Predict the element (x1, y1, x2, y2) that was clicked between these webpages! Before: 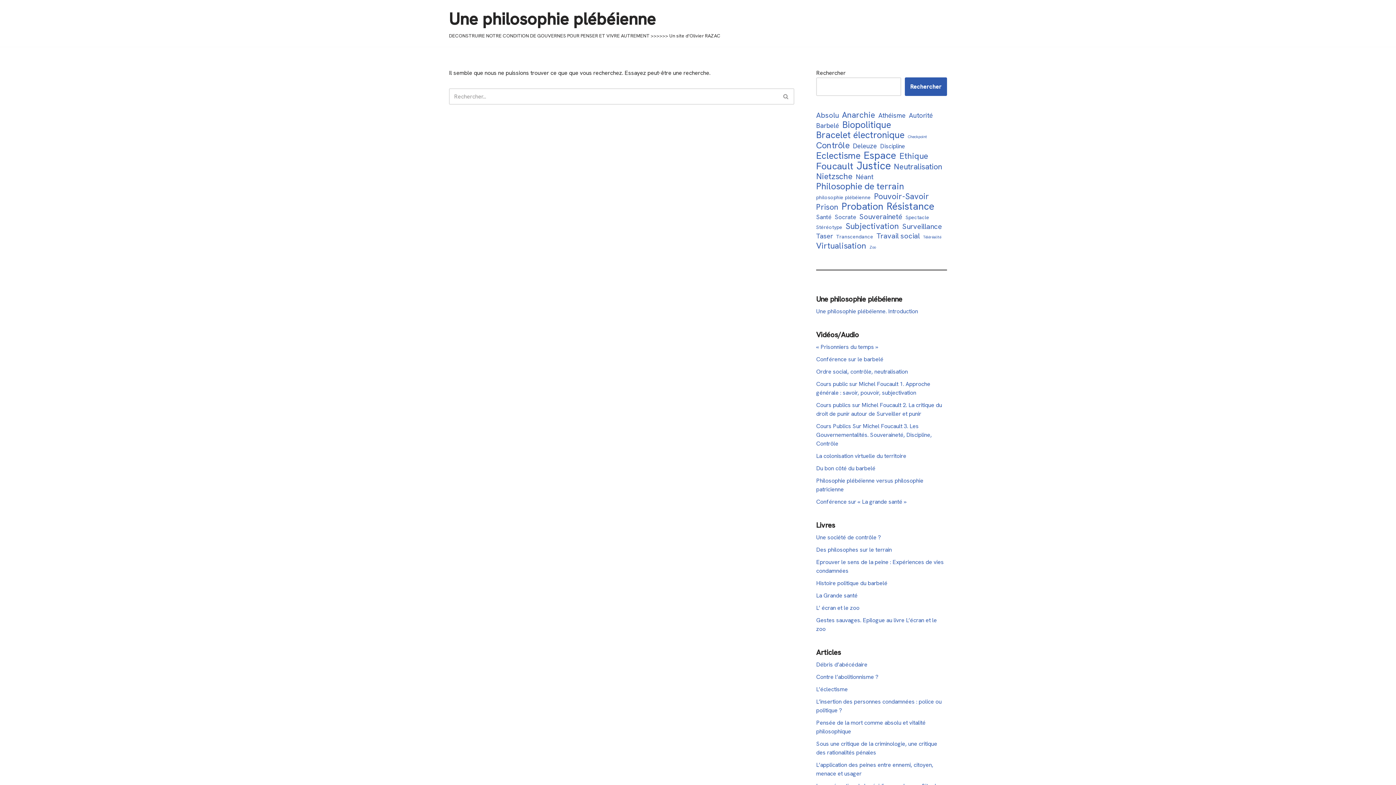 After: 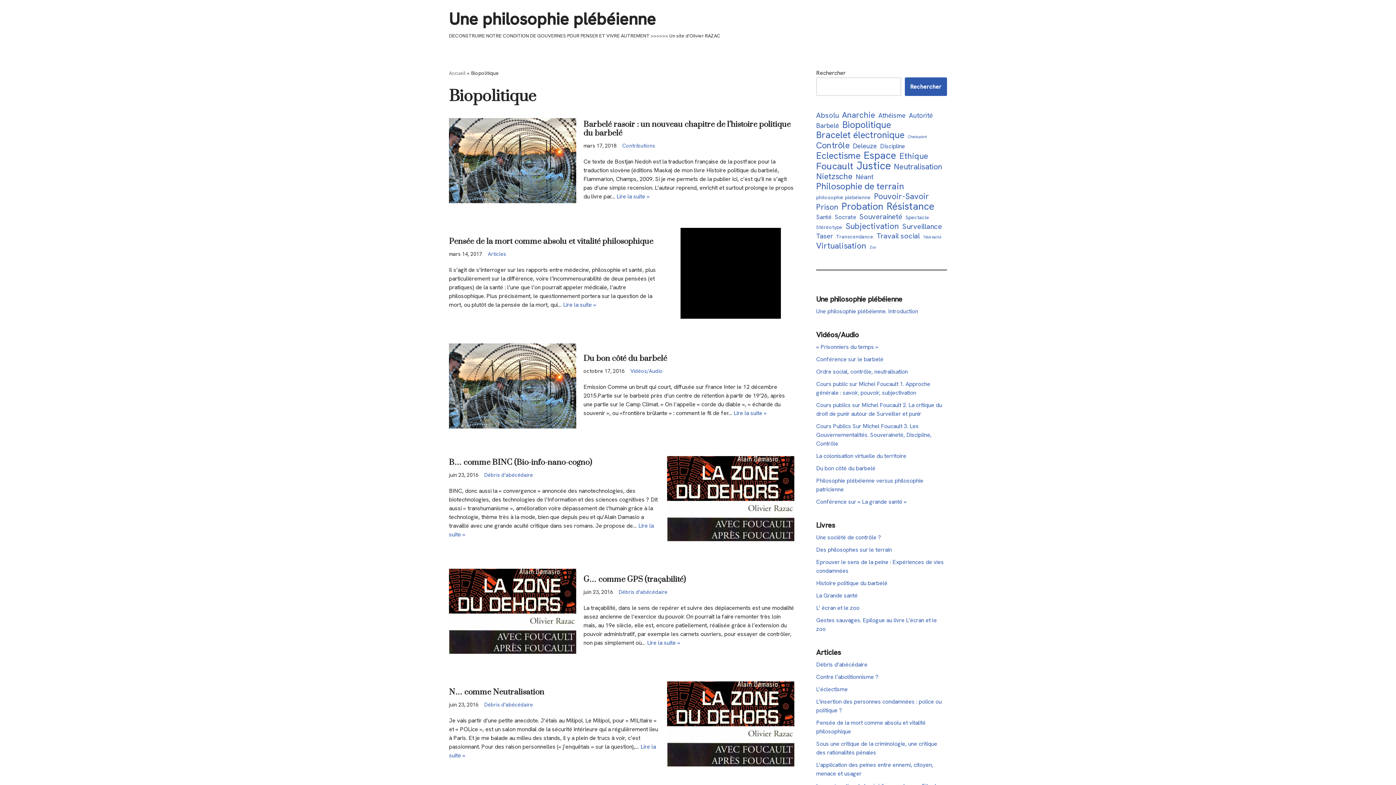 Action: bbox: (842, 120, 891, 129) label: Biopolitique (10 éléments)